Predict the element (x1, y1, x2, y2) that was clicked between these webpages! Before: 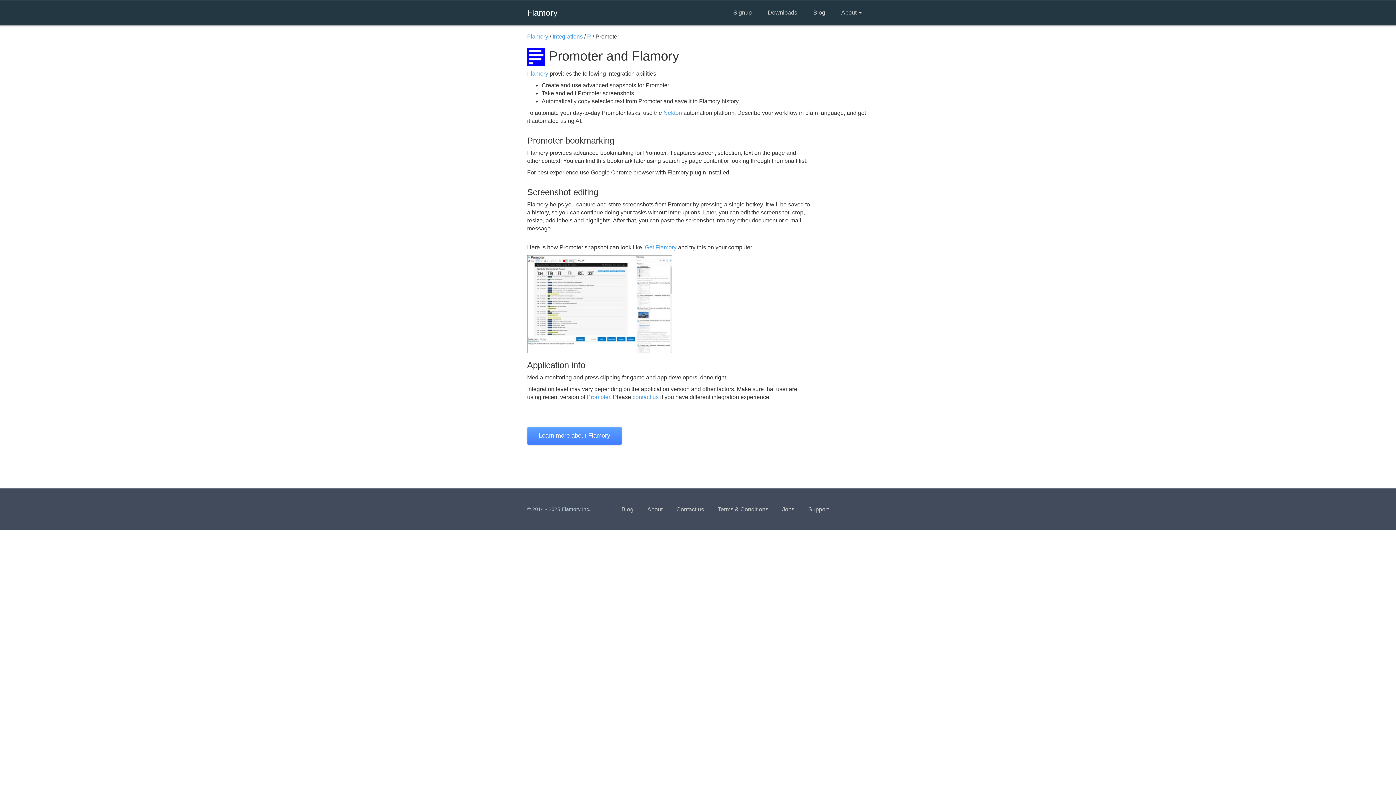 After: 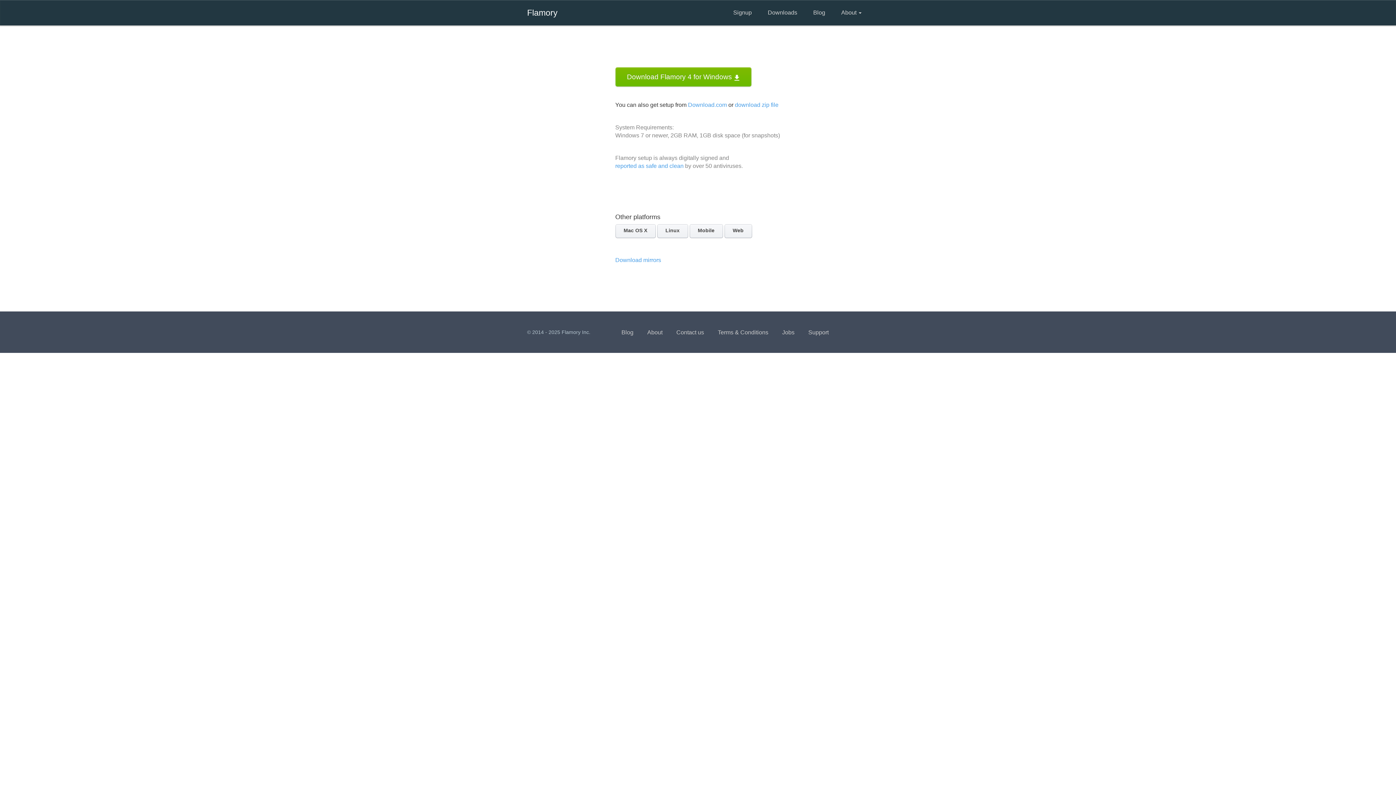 Action: bbox: (645, 244, 676, 250) label: Get Flamory